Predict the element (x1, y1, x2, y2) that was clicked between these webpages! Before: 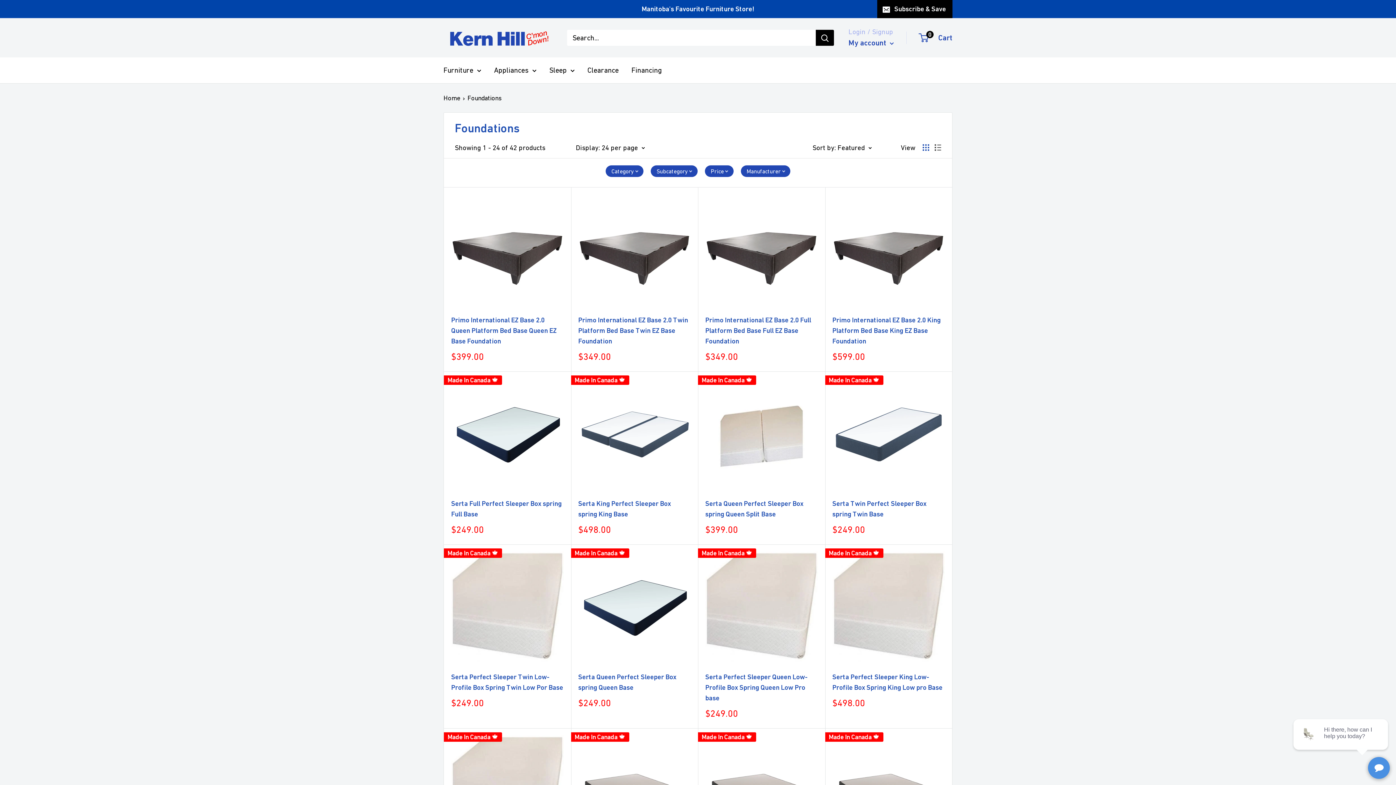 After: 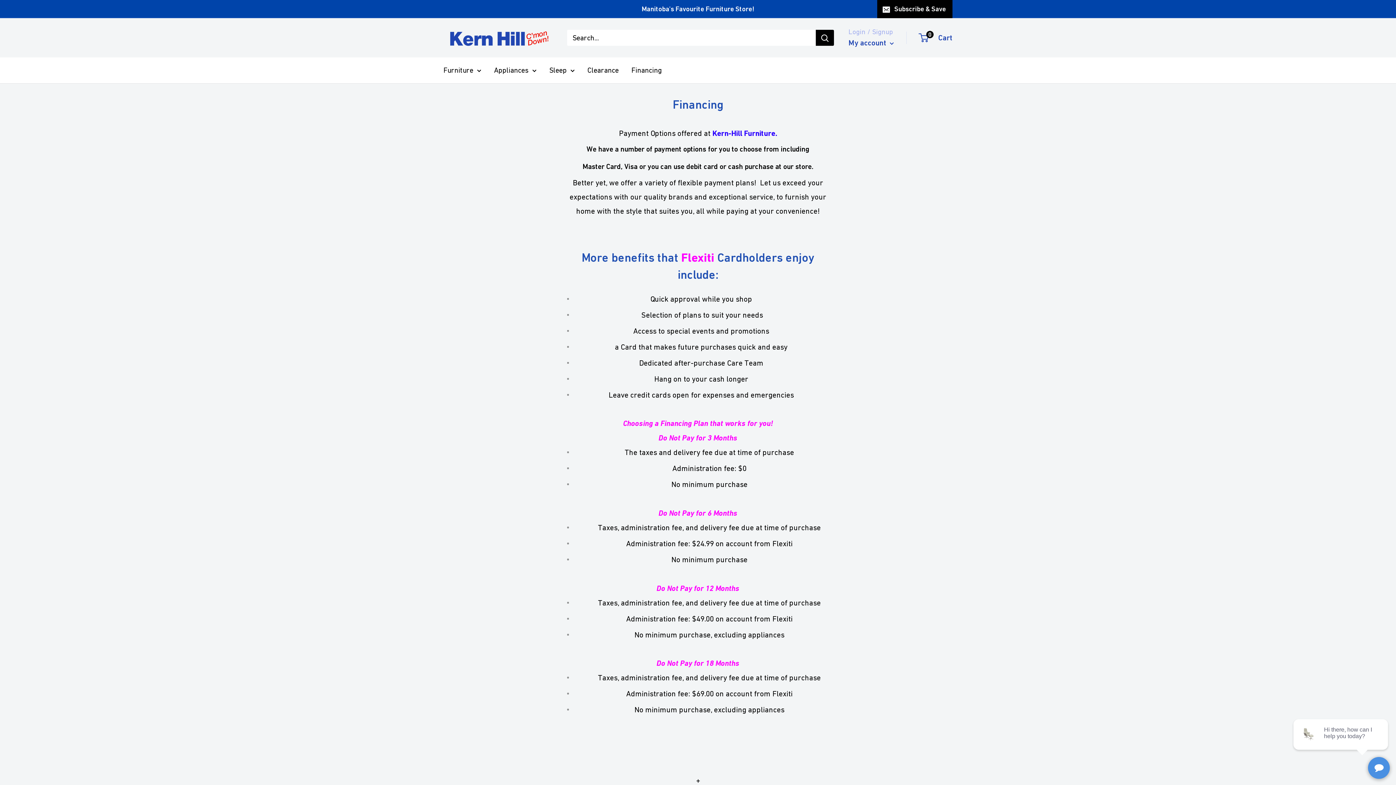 Action: bbox: (631, 63, 662, 77) label: Financing